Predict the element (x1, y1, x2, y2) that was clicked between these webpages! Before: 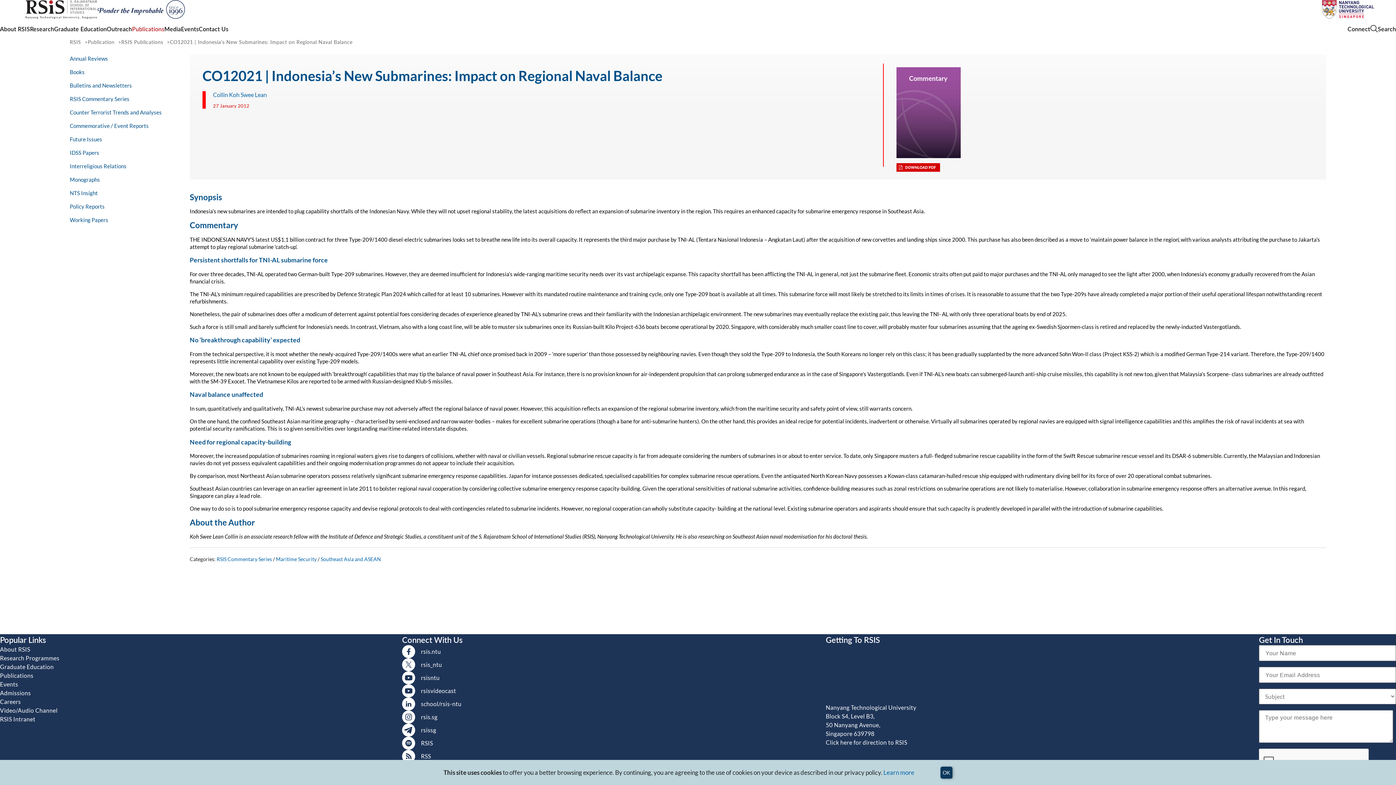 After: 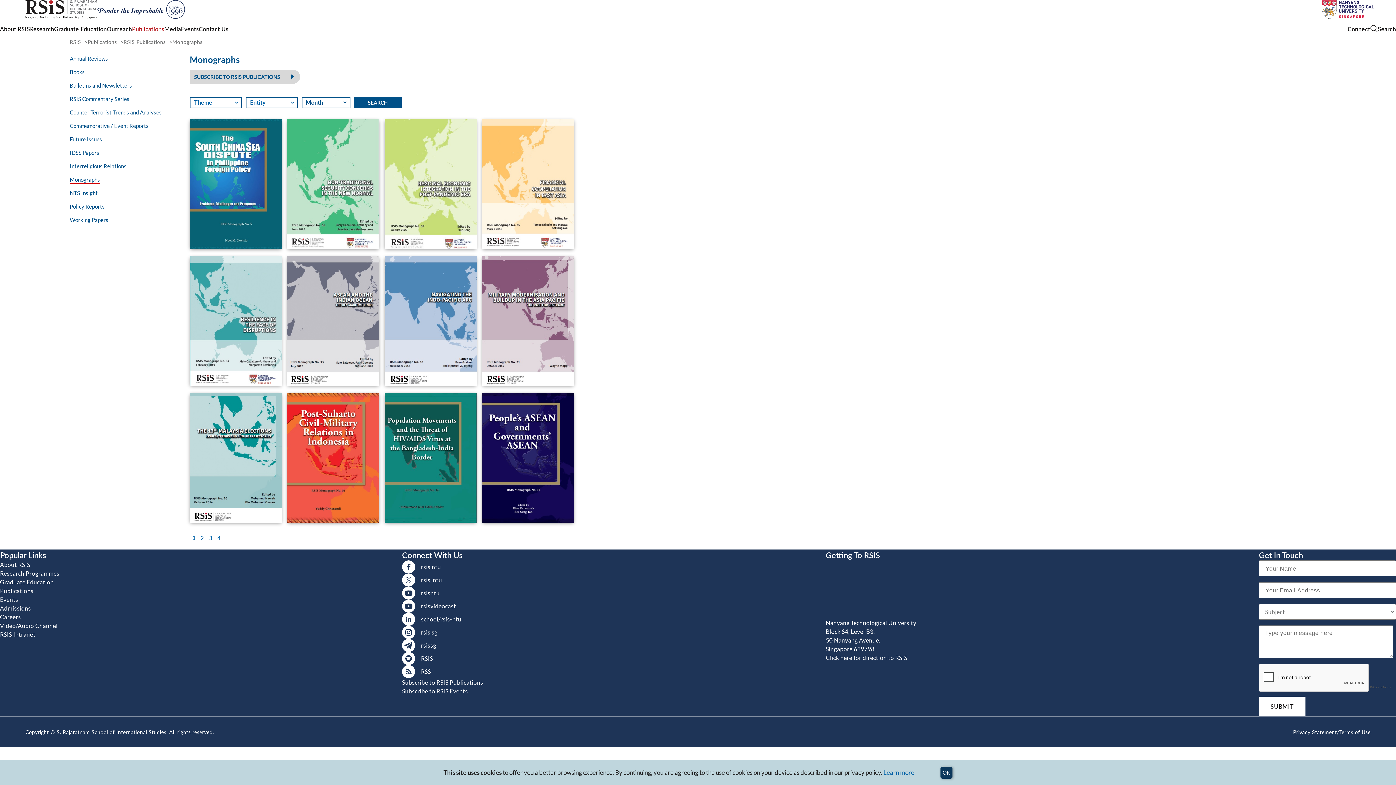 Action: bbox: (69, 176, 100, 184) label: Monographs